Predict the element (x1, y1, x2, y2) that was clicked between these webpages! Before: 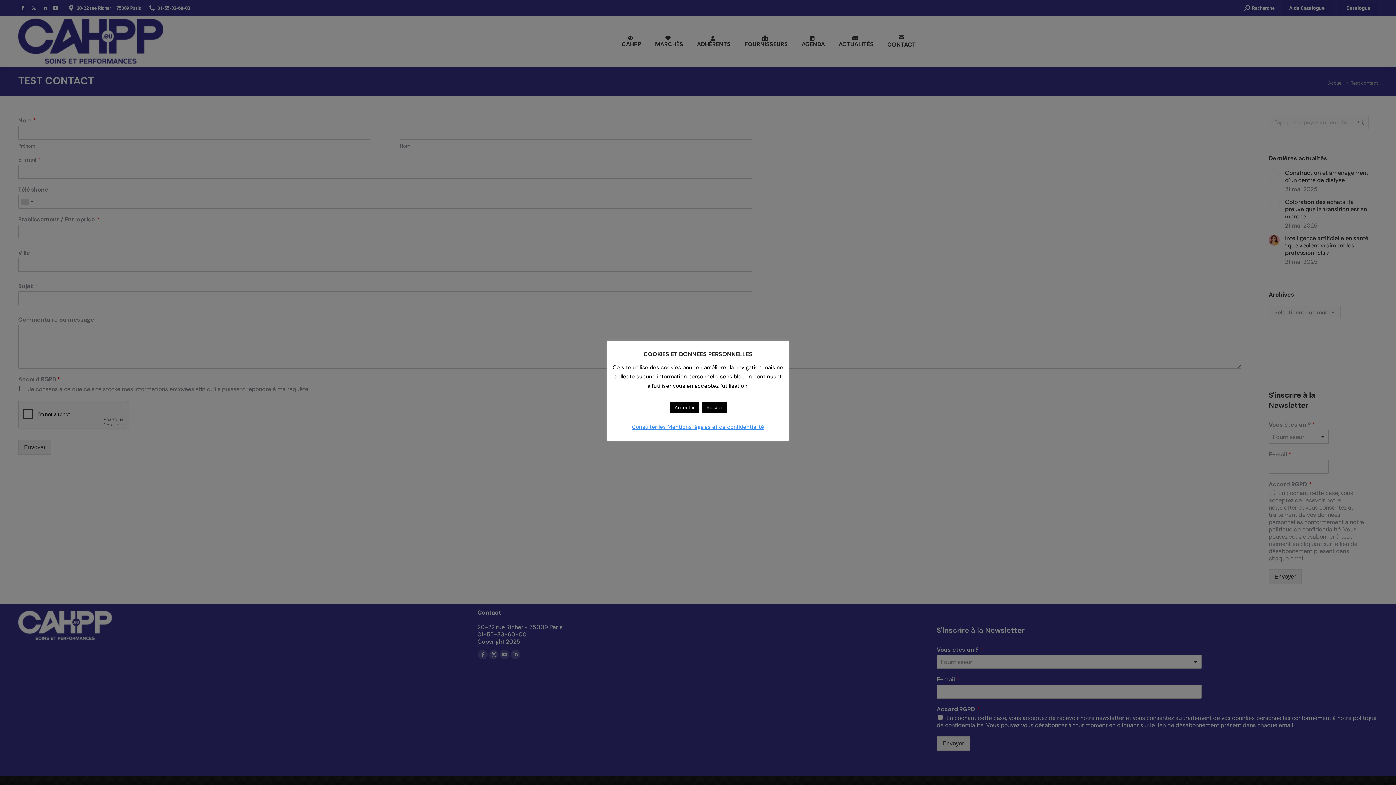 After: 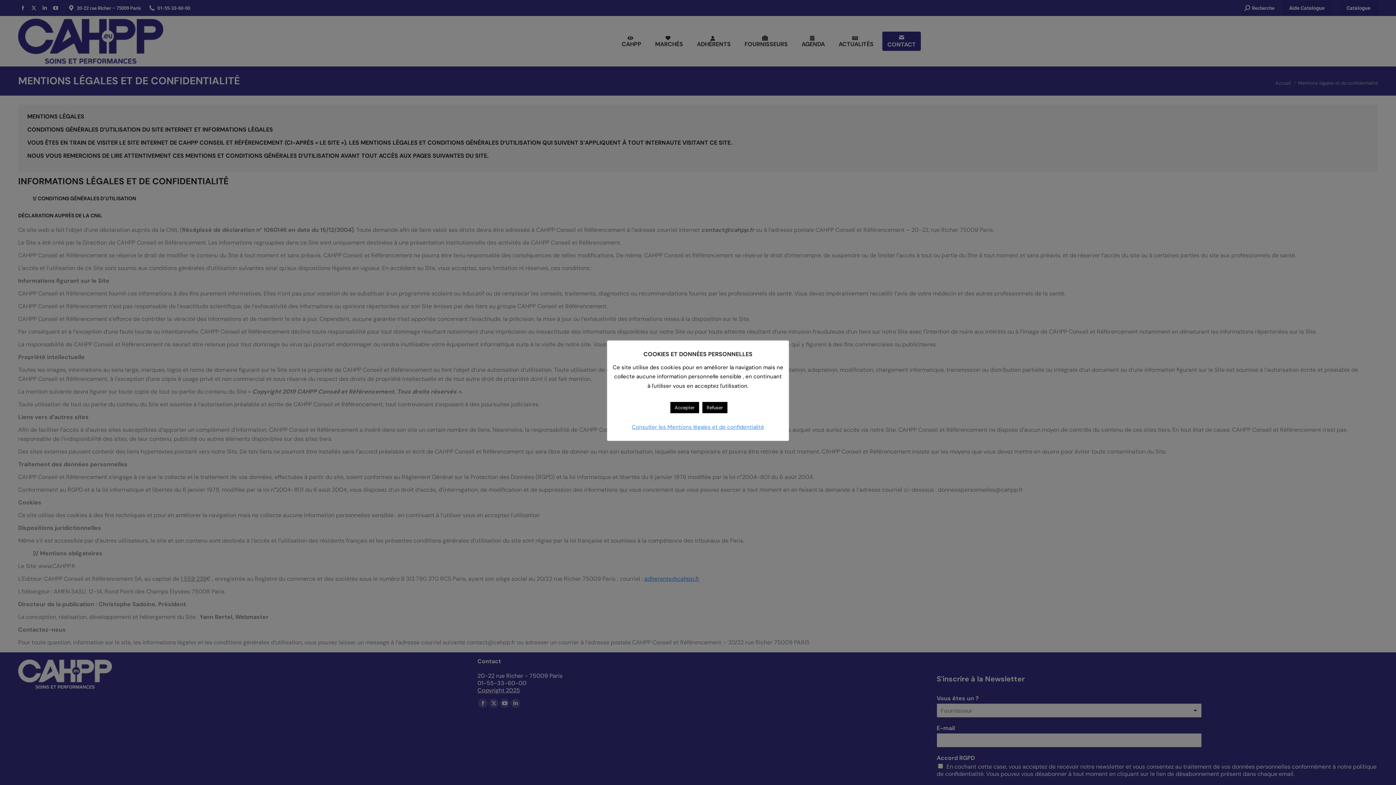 Action: label: Consulter les Mentions légales et de confidentialité bbox: (632, 423, 764, 430)